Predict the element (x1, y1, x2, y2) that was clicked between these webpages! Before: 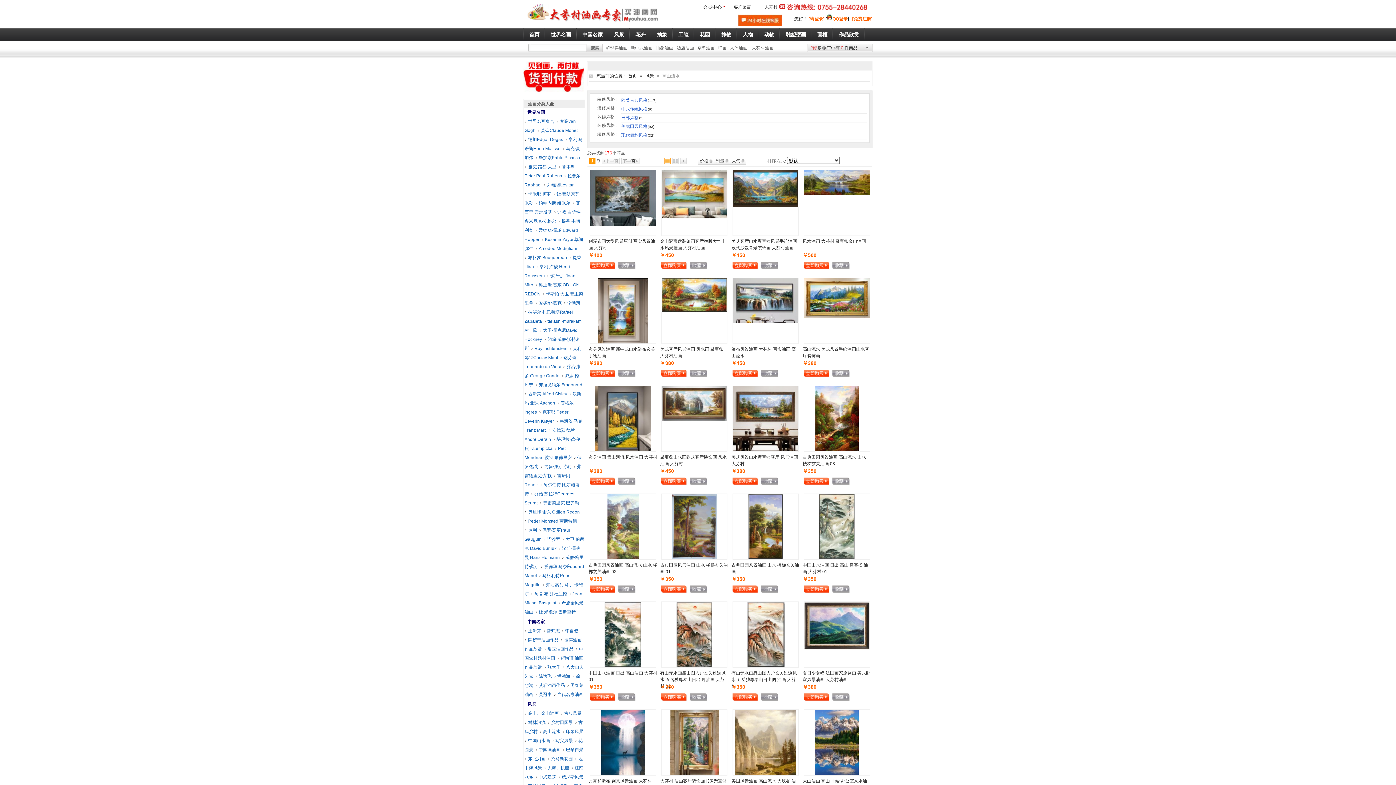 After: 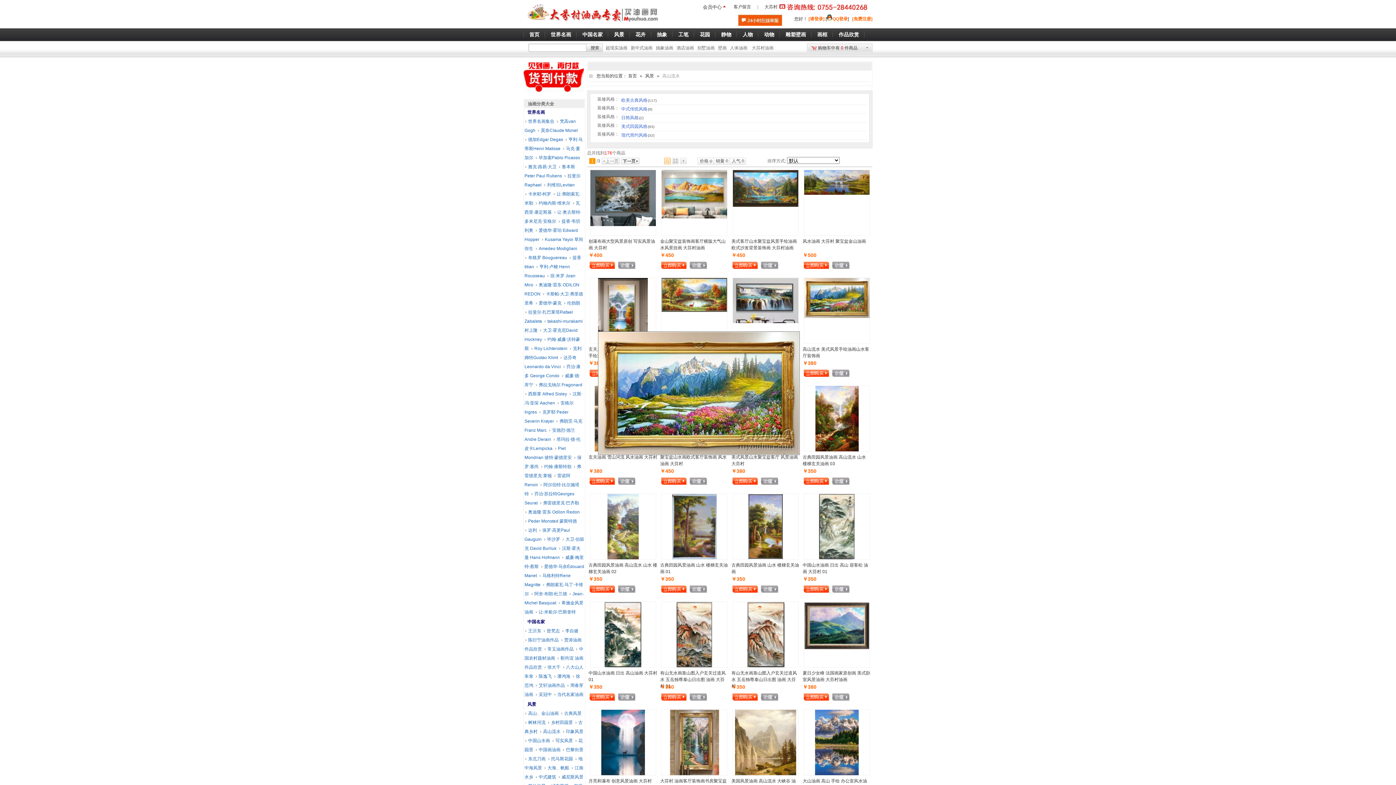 Action: bbox: (848, 369, 856, 378) label: 查看详细